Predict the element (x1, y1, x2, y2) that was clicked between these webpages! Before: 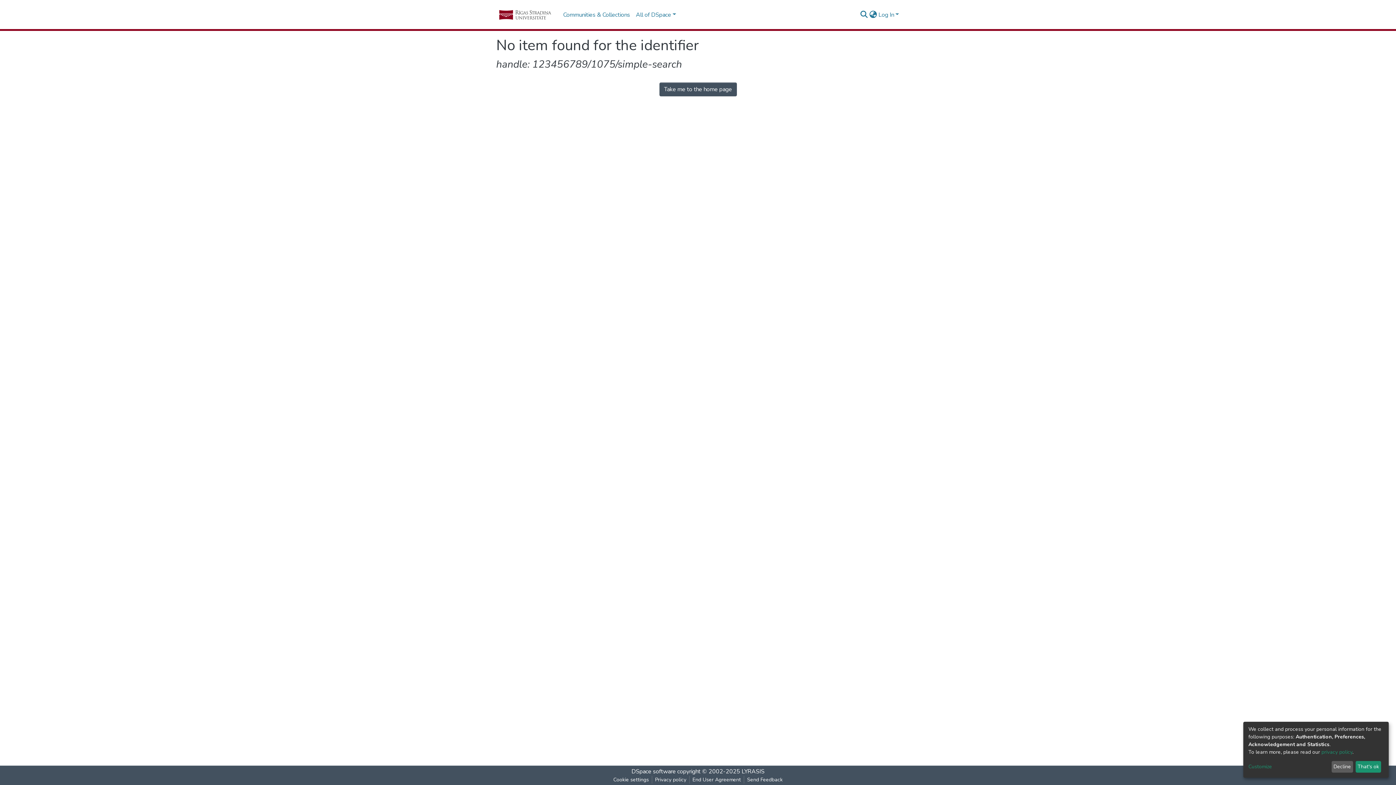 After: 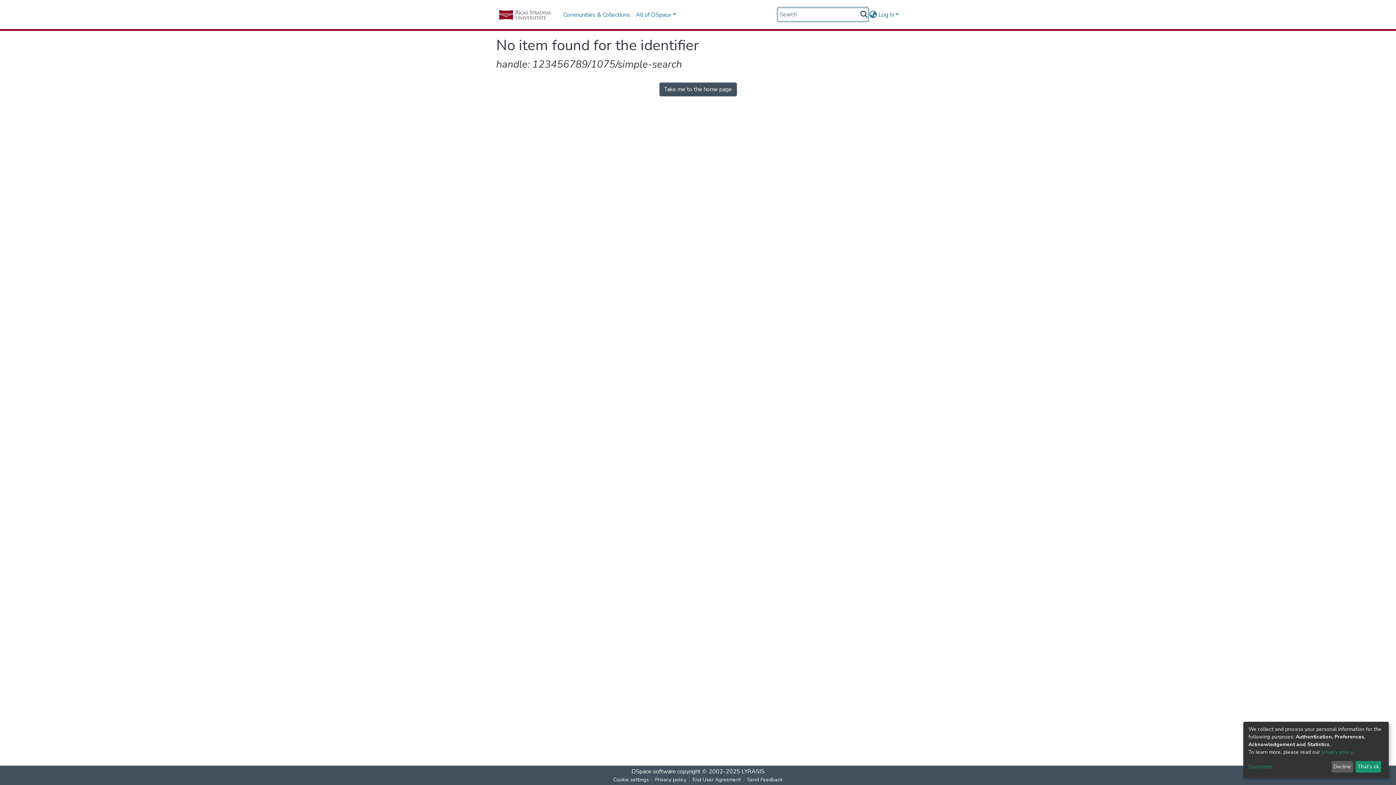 Action: bbox: (859, 10, 868, 19) label: Submit search